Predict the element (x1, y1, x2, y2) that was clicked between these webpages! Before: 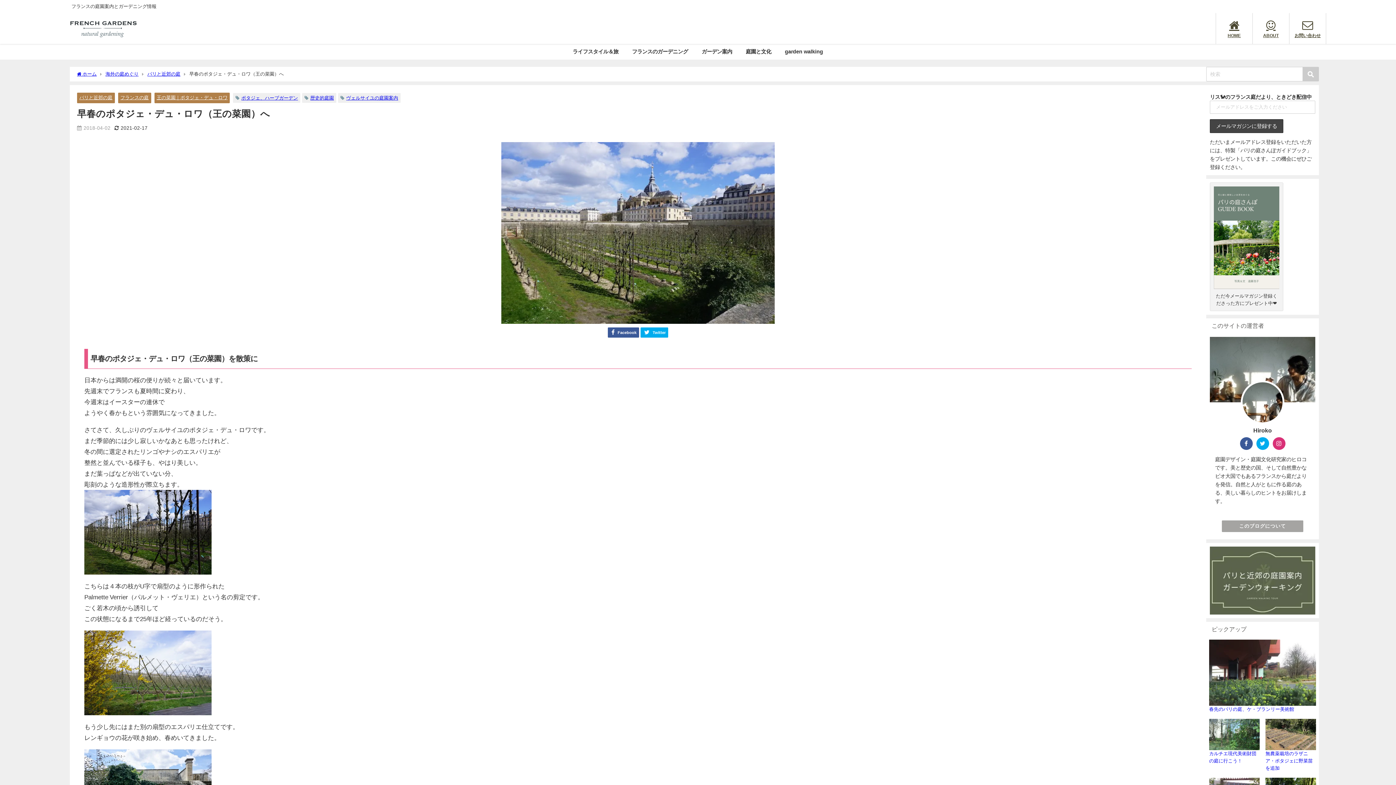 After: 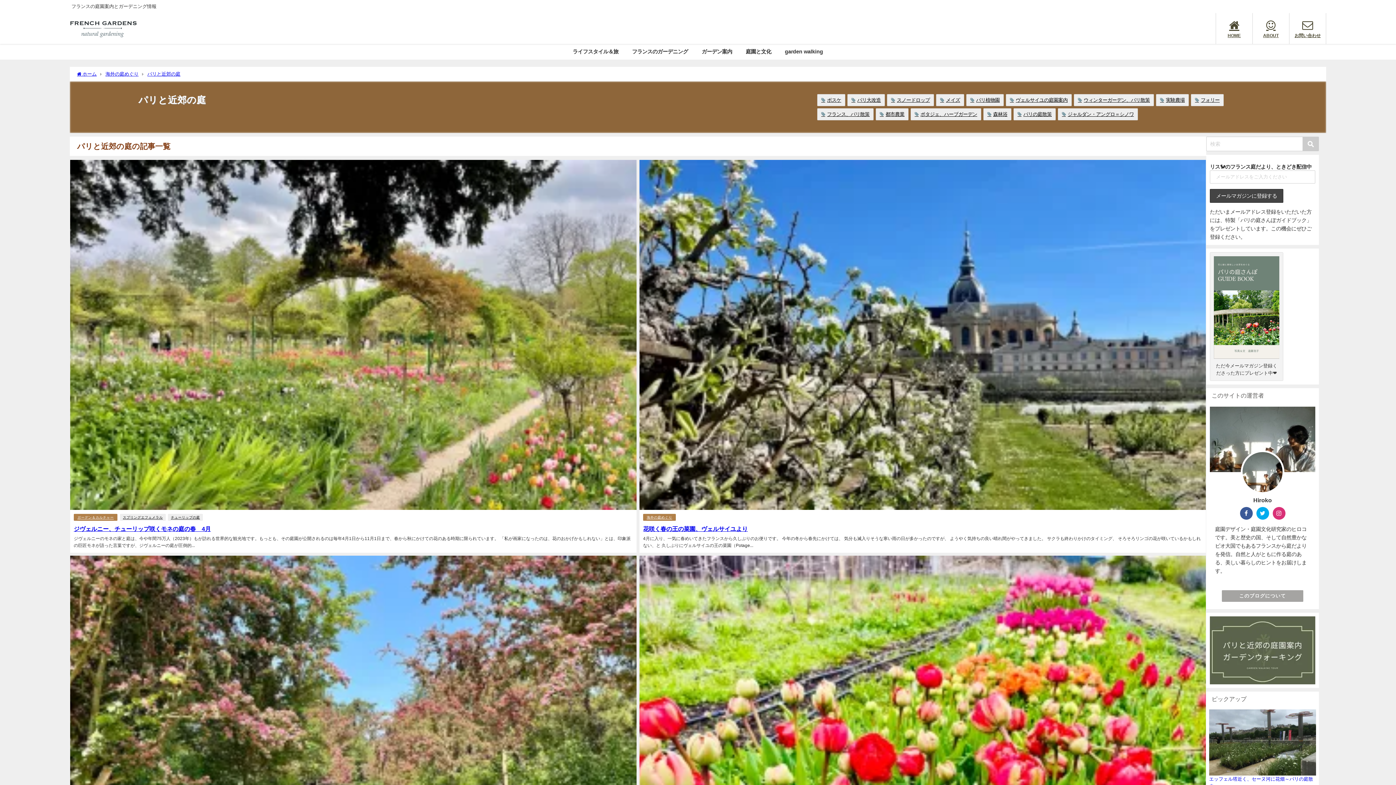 Action: label: パリと近郊の庭 bbox: (79, 95, 112, 99)